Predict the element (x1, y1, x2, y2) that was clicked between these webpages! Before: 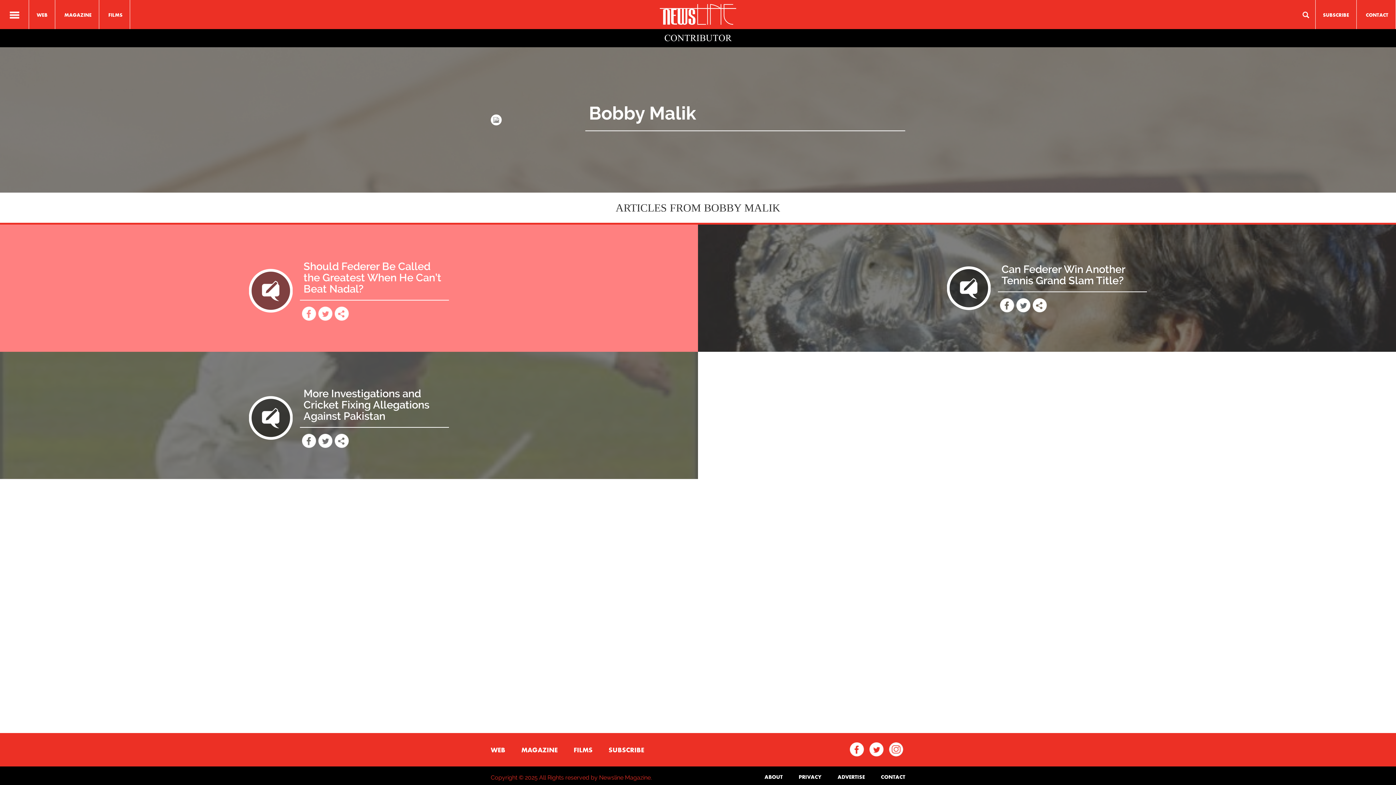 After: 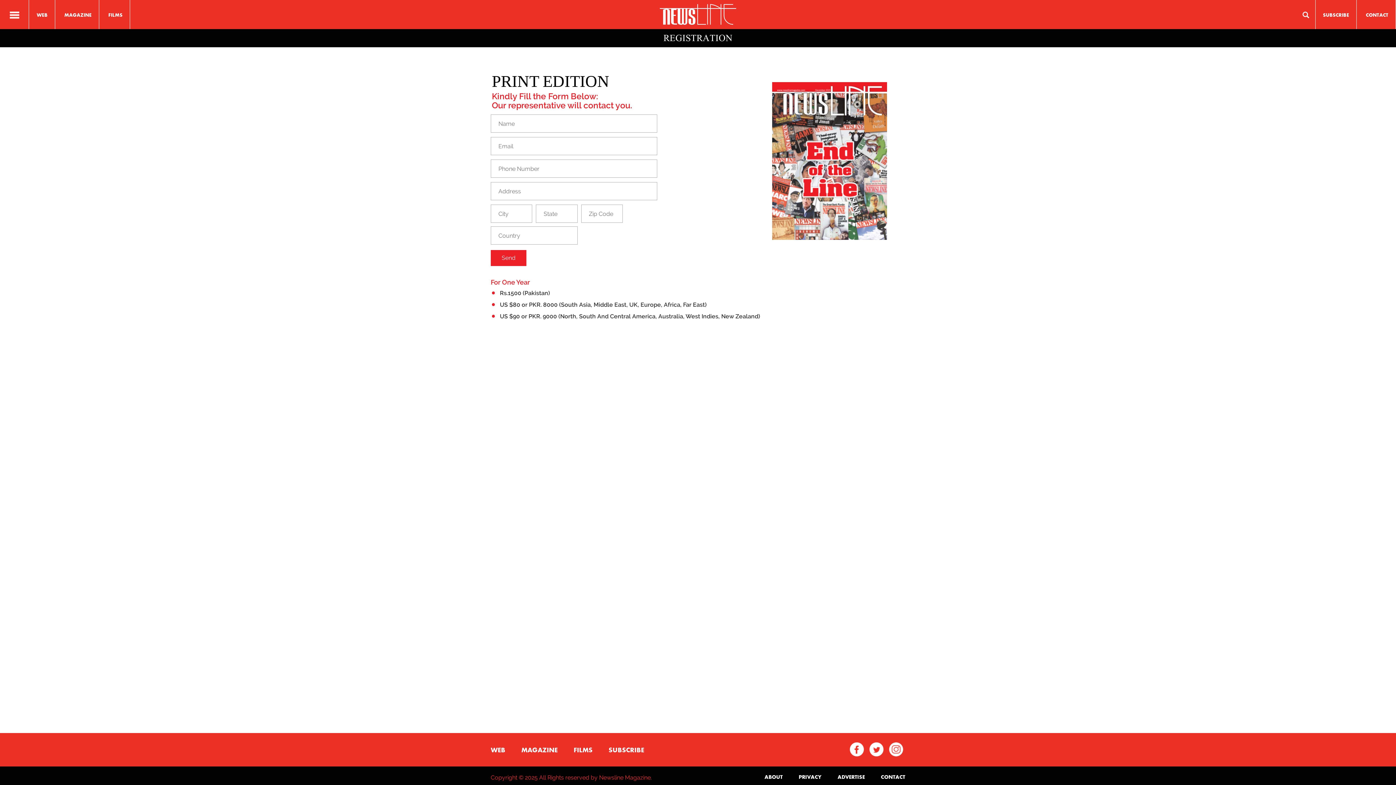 Action: bbox: (608, 747, 644, 754) label: SUBSCRIBE